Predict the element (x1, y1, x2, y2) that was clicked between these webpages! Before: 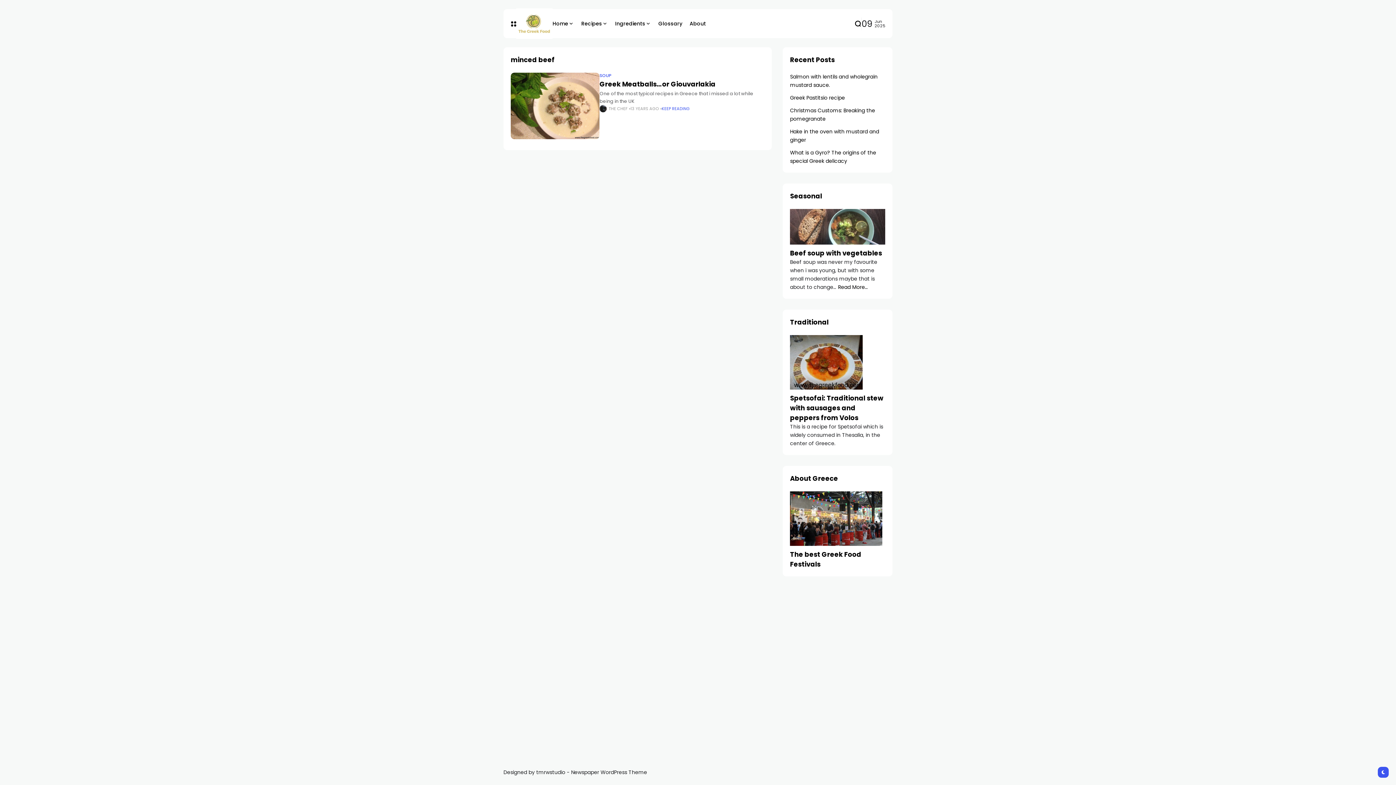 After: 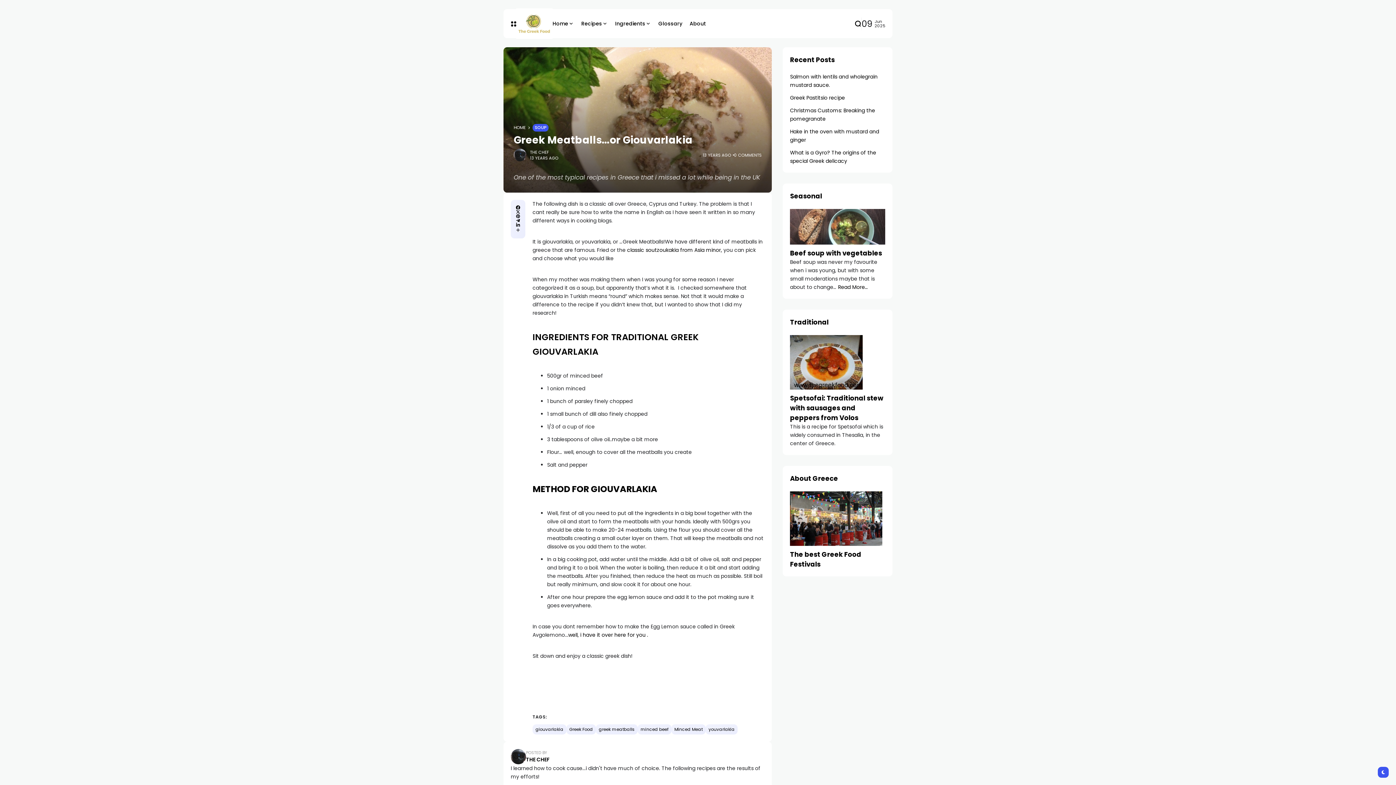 Action: label: KEEP READING bbox: (661, 105, 689, 111)